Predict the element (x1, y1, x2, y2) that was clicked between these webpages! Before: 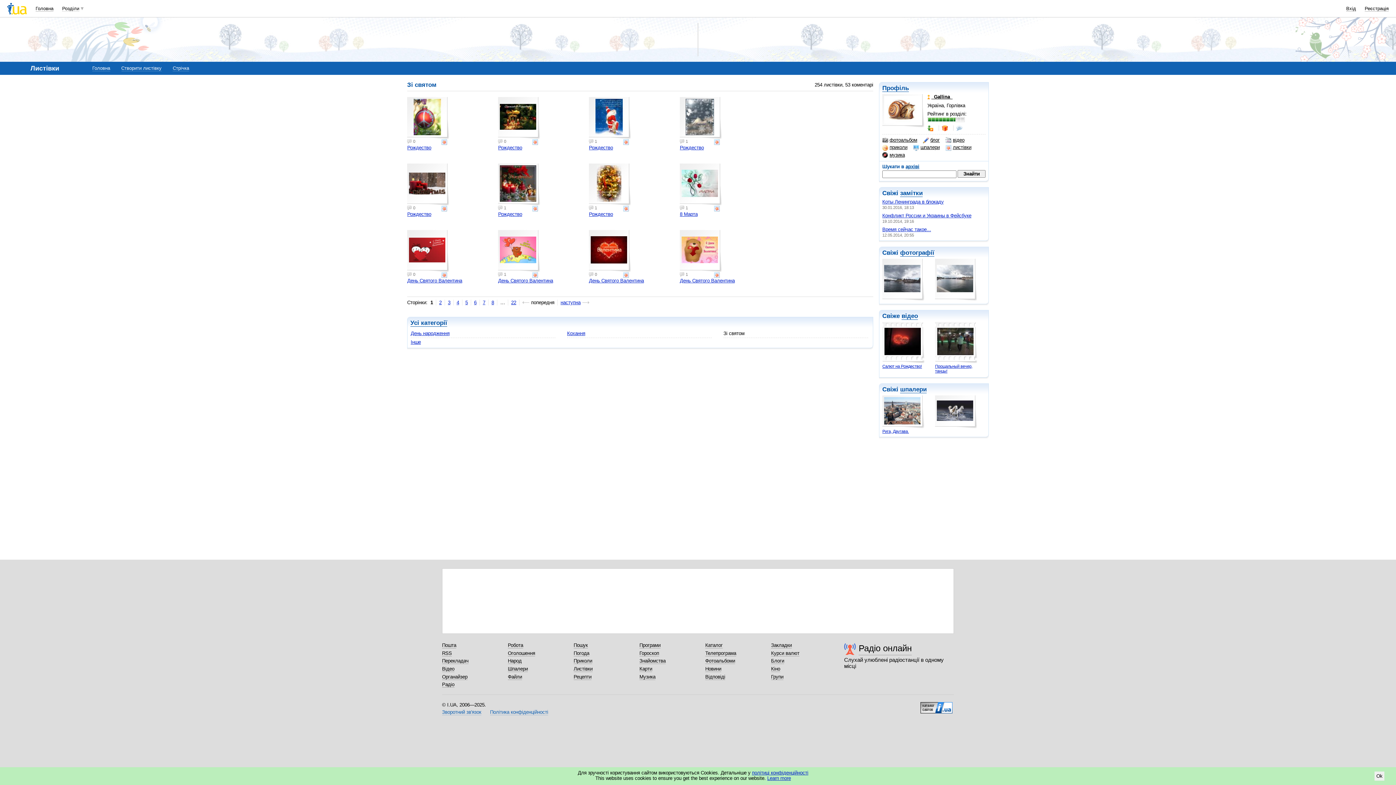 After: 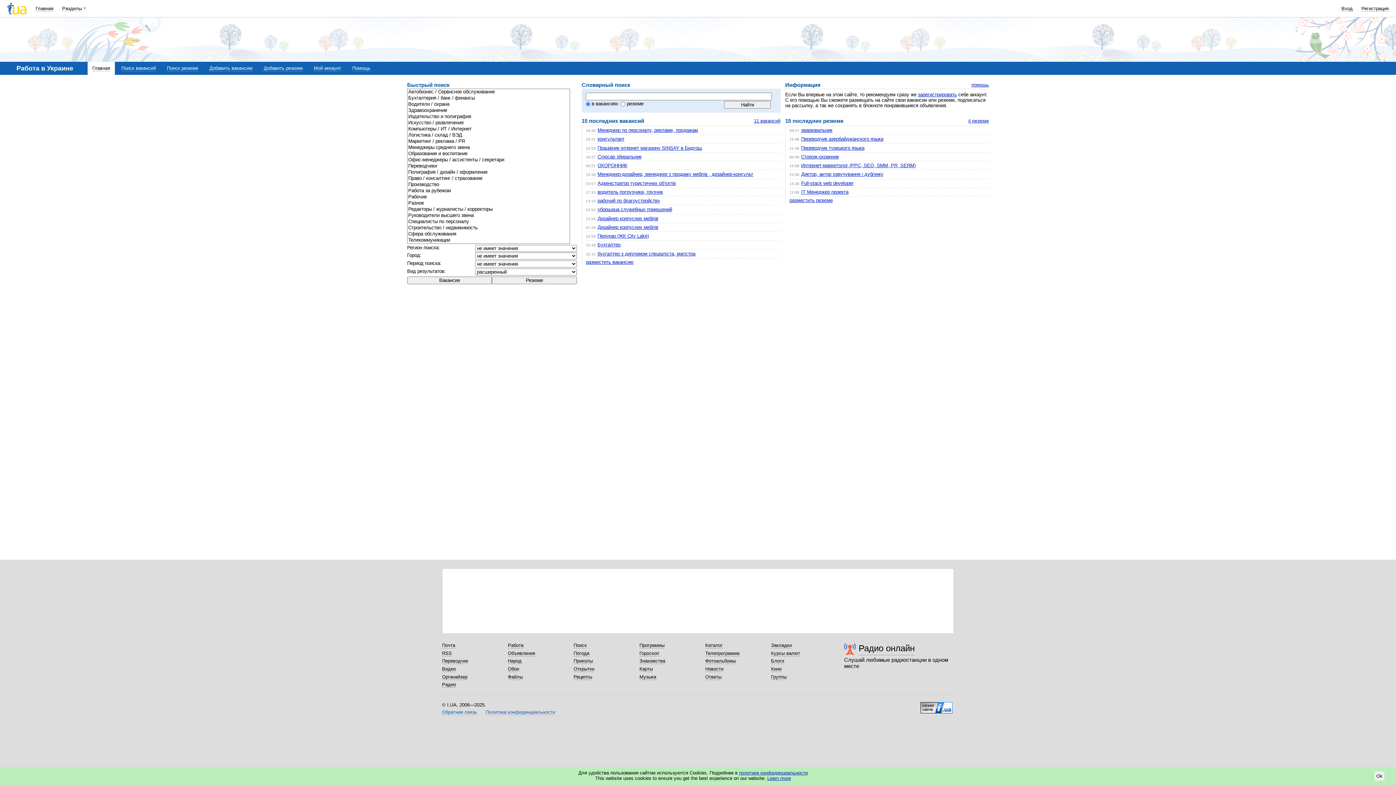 Action: bbox: (508, 642, 523, 648) label: Робота